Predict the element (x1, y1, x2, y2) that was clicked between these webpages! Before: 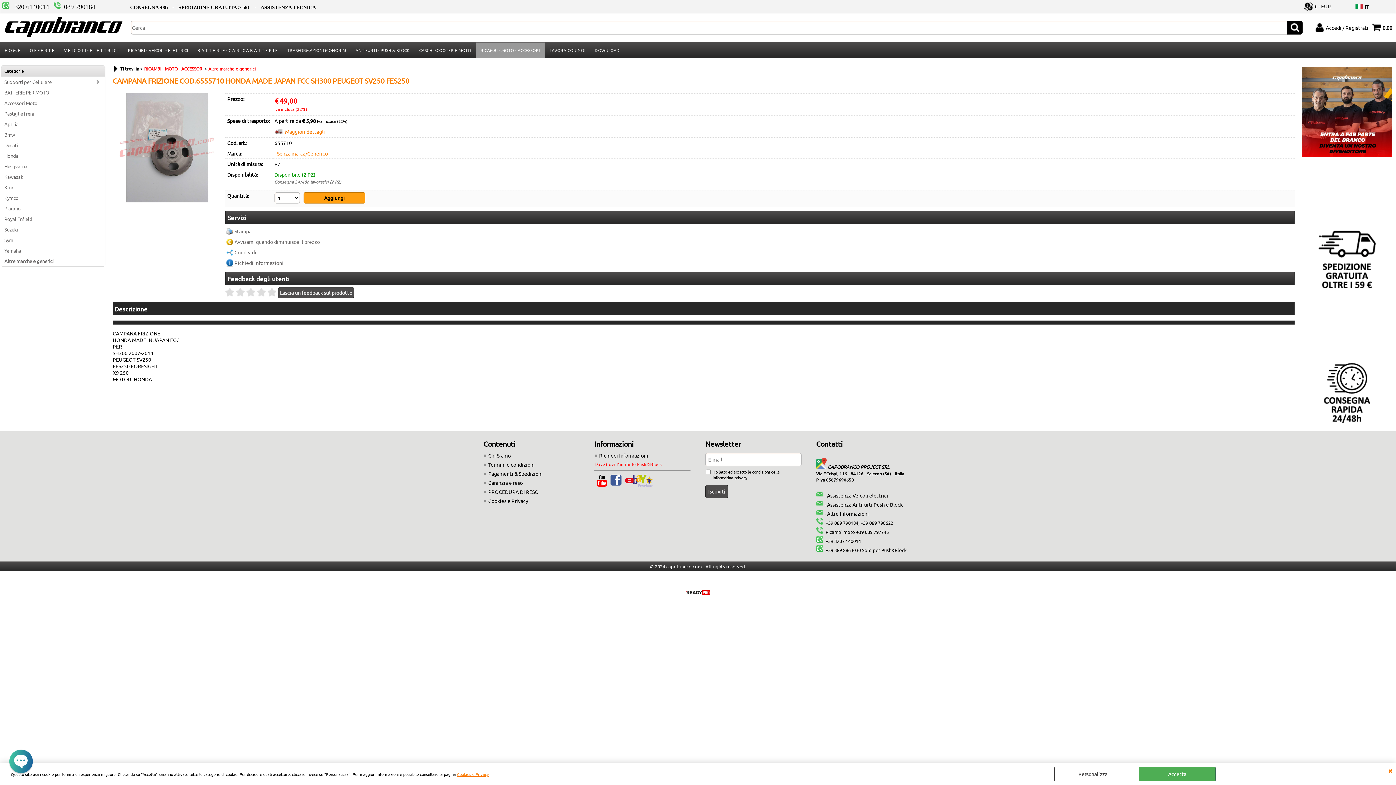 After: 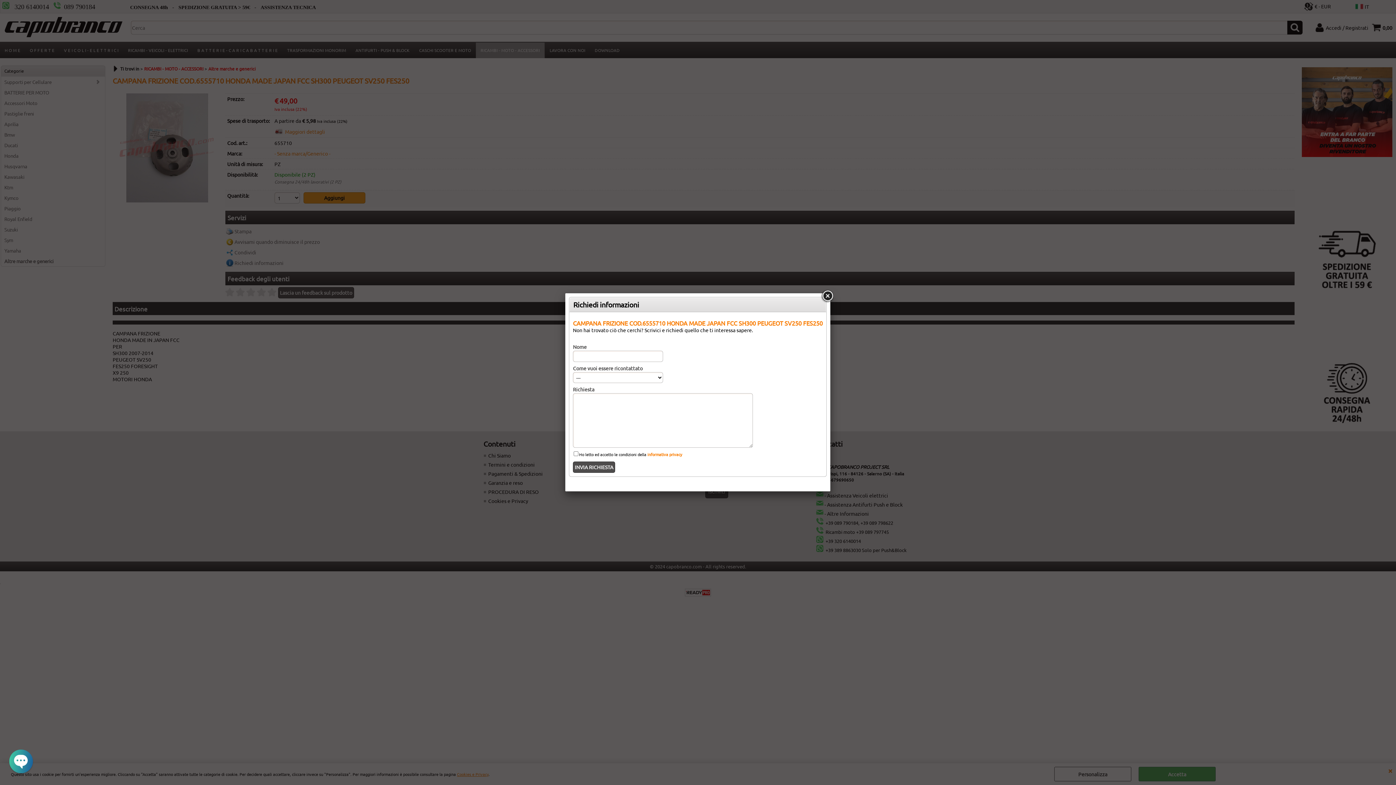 Action: bbox: (225, 257, 285, 268) label: Richiedi informazioni